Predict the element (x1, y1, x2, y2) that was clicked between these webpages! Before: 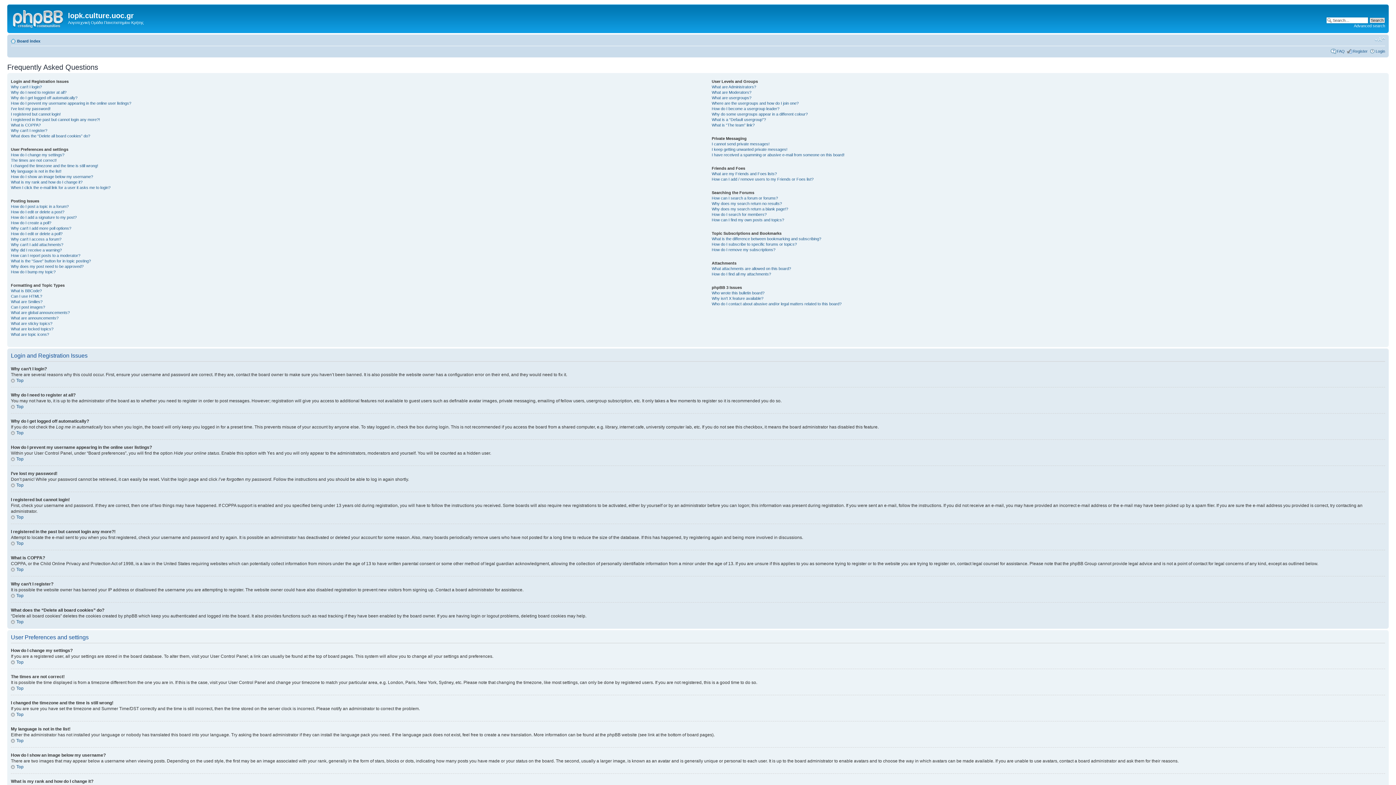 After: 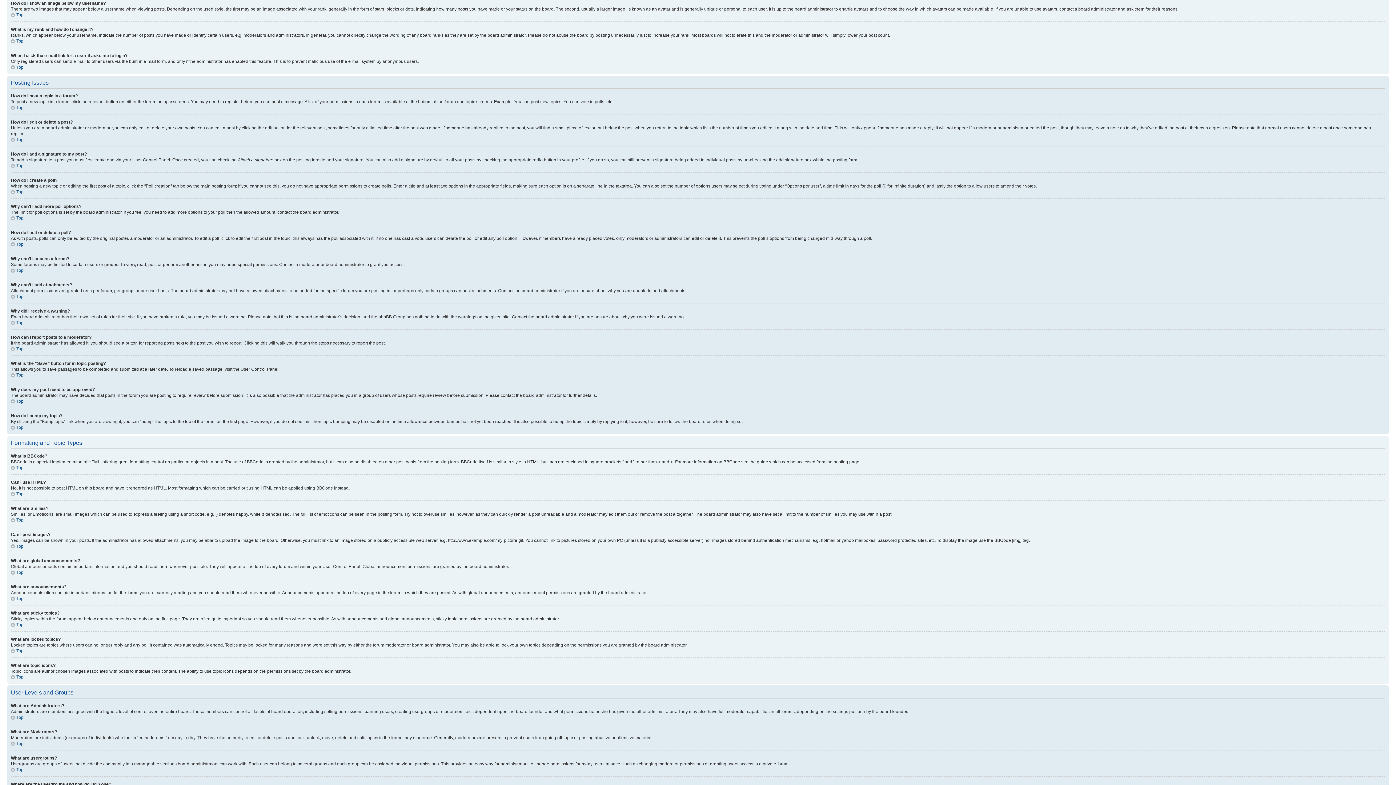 Action: bbox: (10, 174, 93, 178) label: How do I show an image below my username?